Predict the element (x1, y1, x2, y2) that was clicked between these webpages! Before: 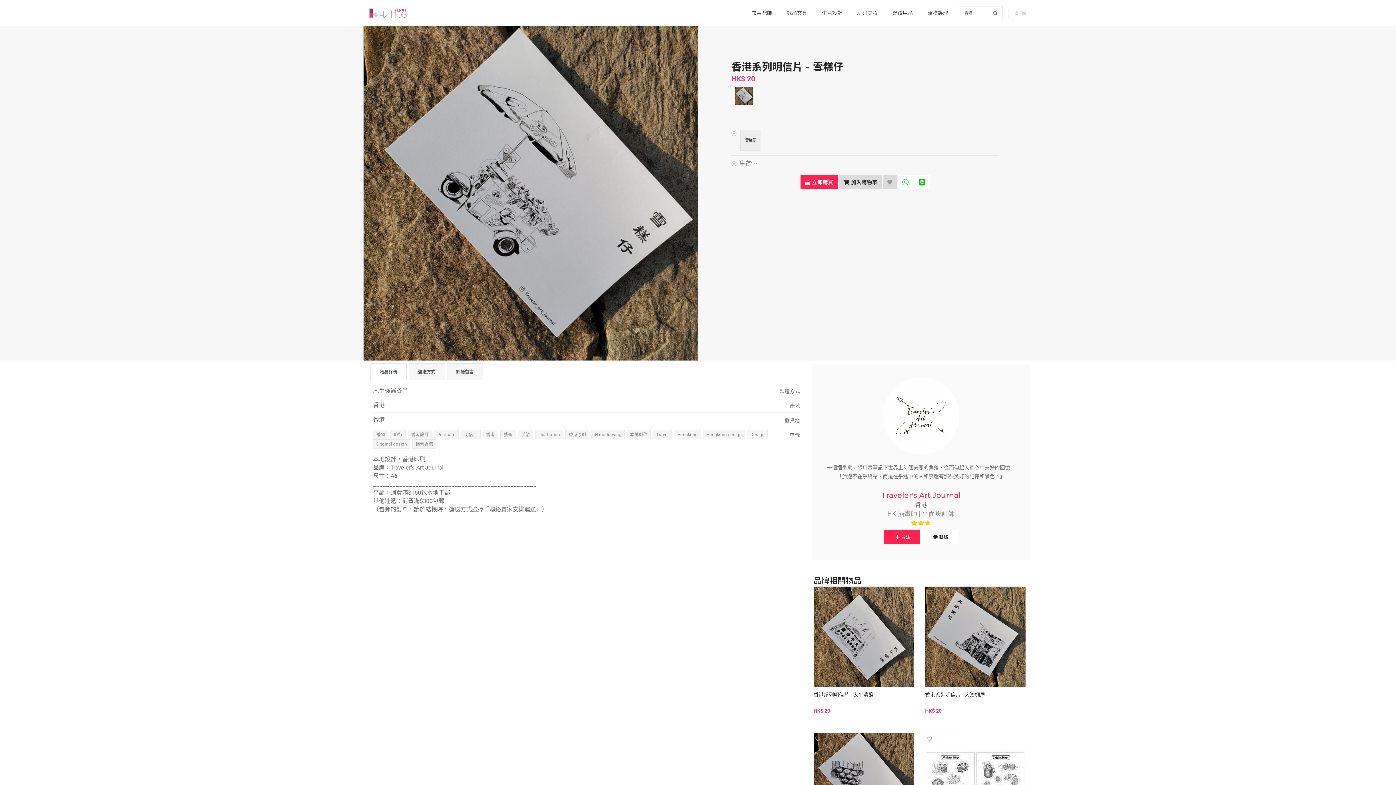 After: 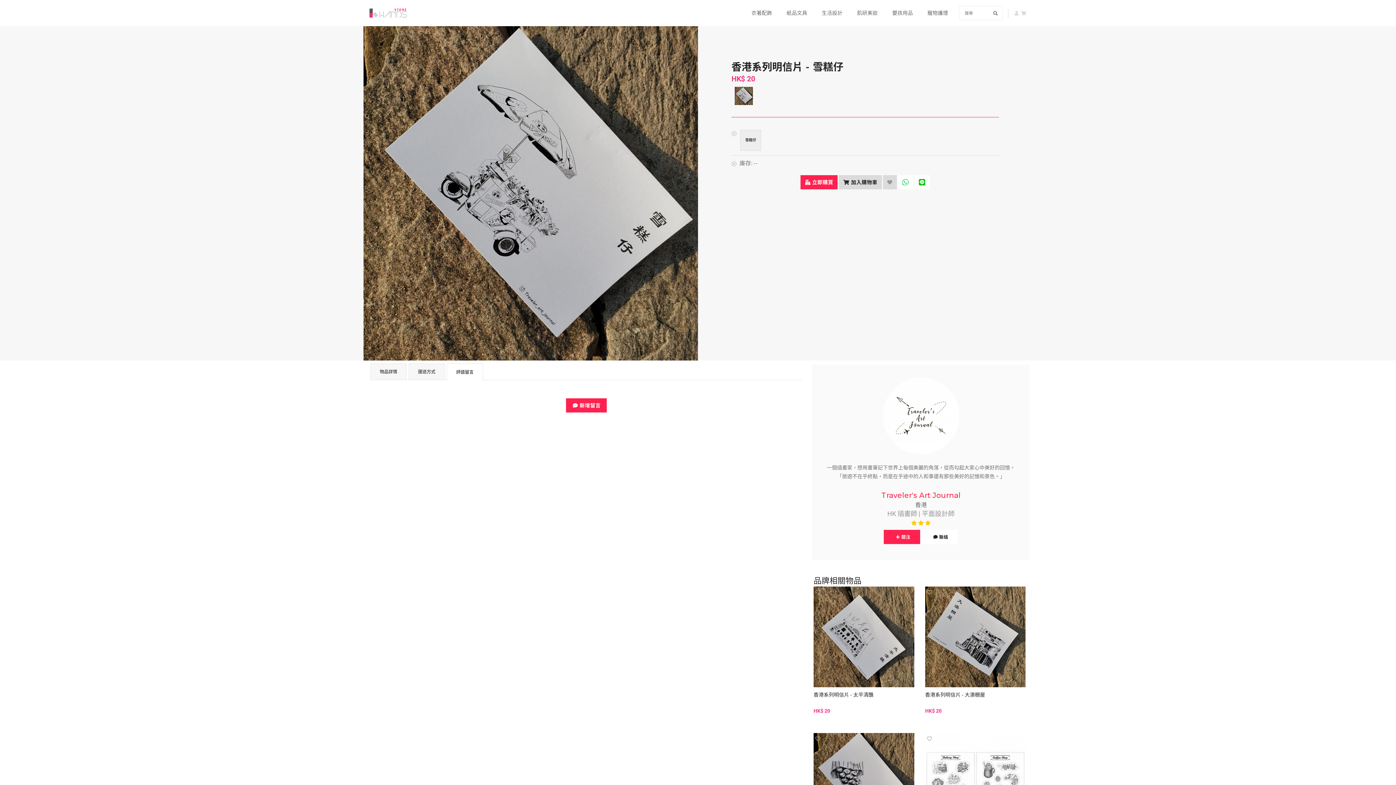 Action: bbox: (447, 363, 482, 379) label: 評語留言